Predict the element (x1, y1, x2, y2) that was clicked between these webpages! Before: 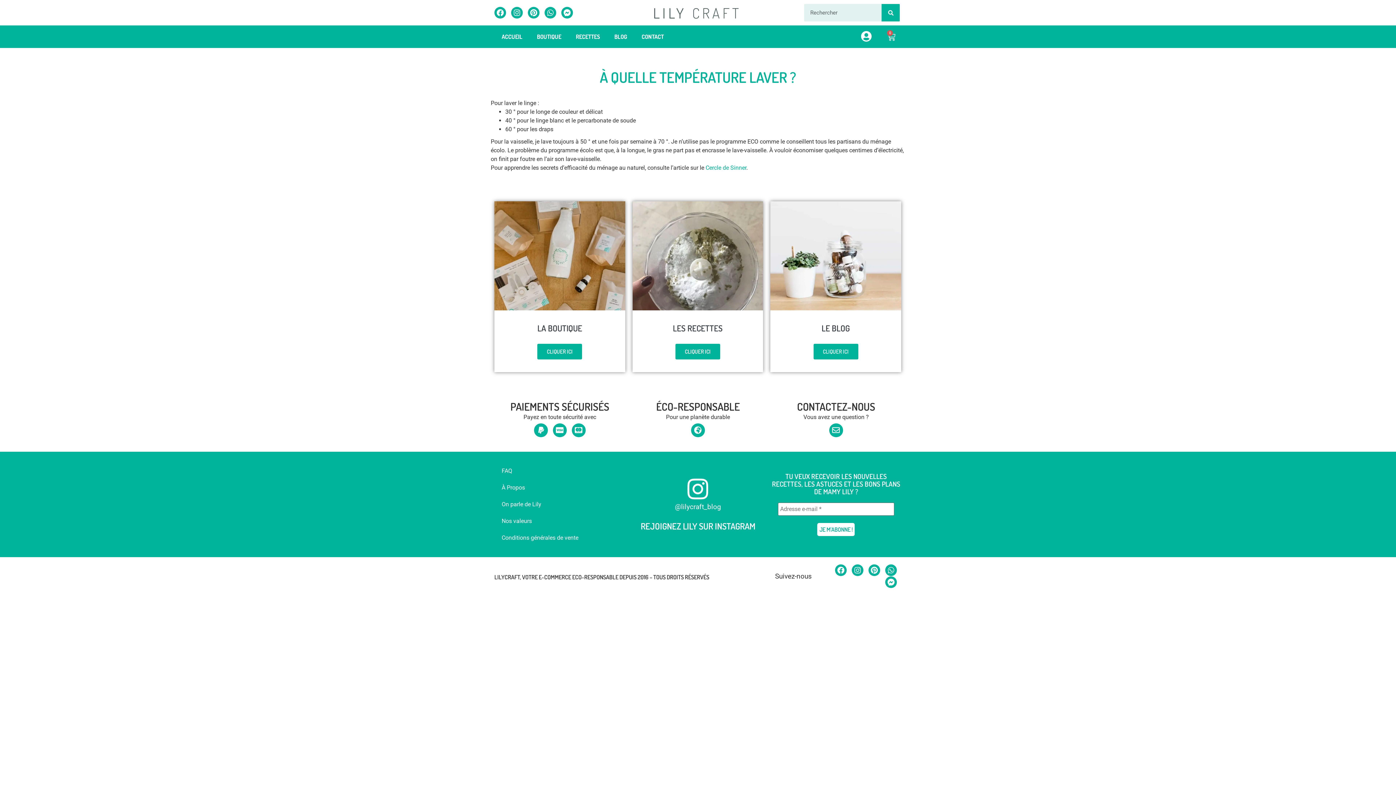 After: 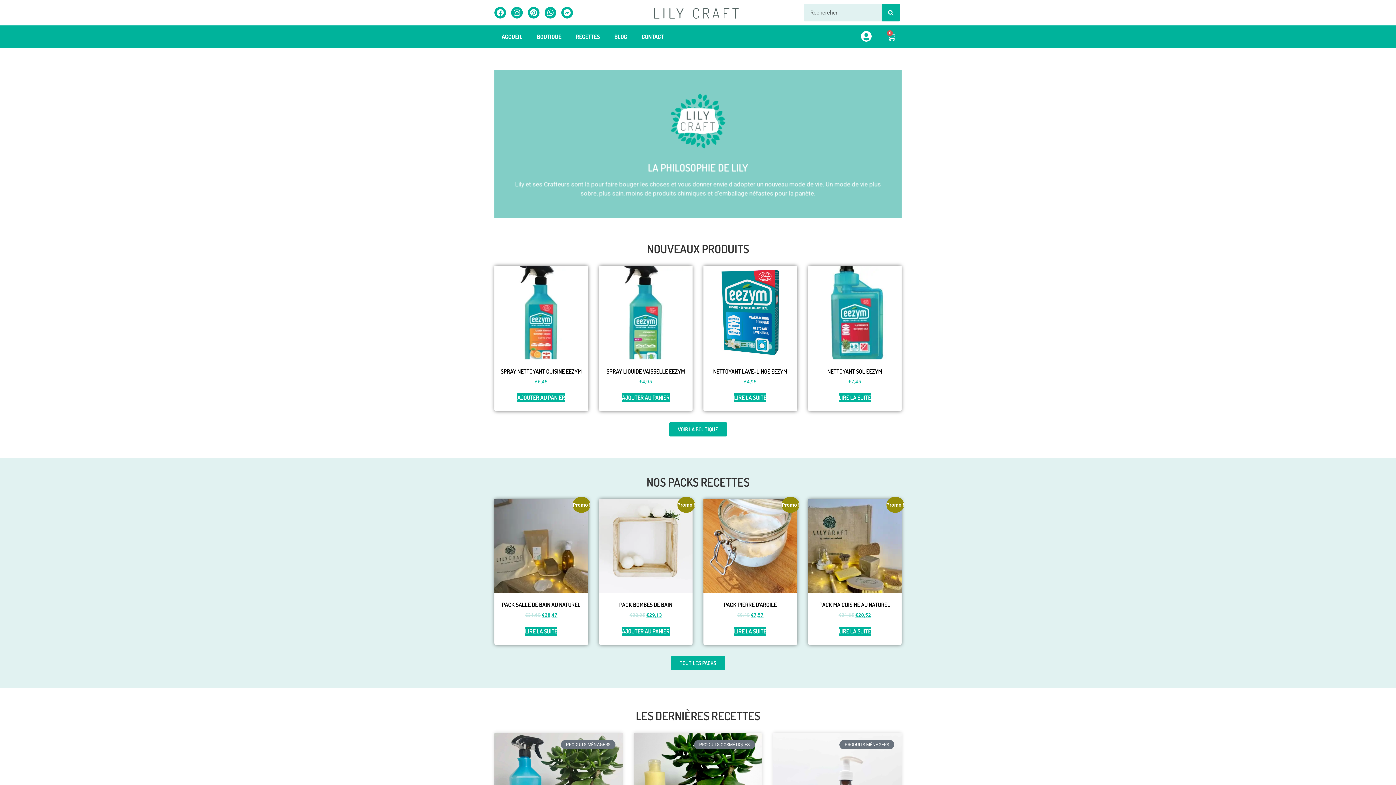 Action: label: ACCUEIL bbox: (494, 29, 529, 44)